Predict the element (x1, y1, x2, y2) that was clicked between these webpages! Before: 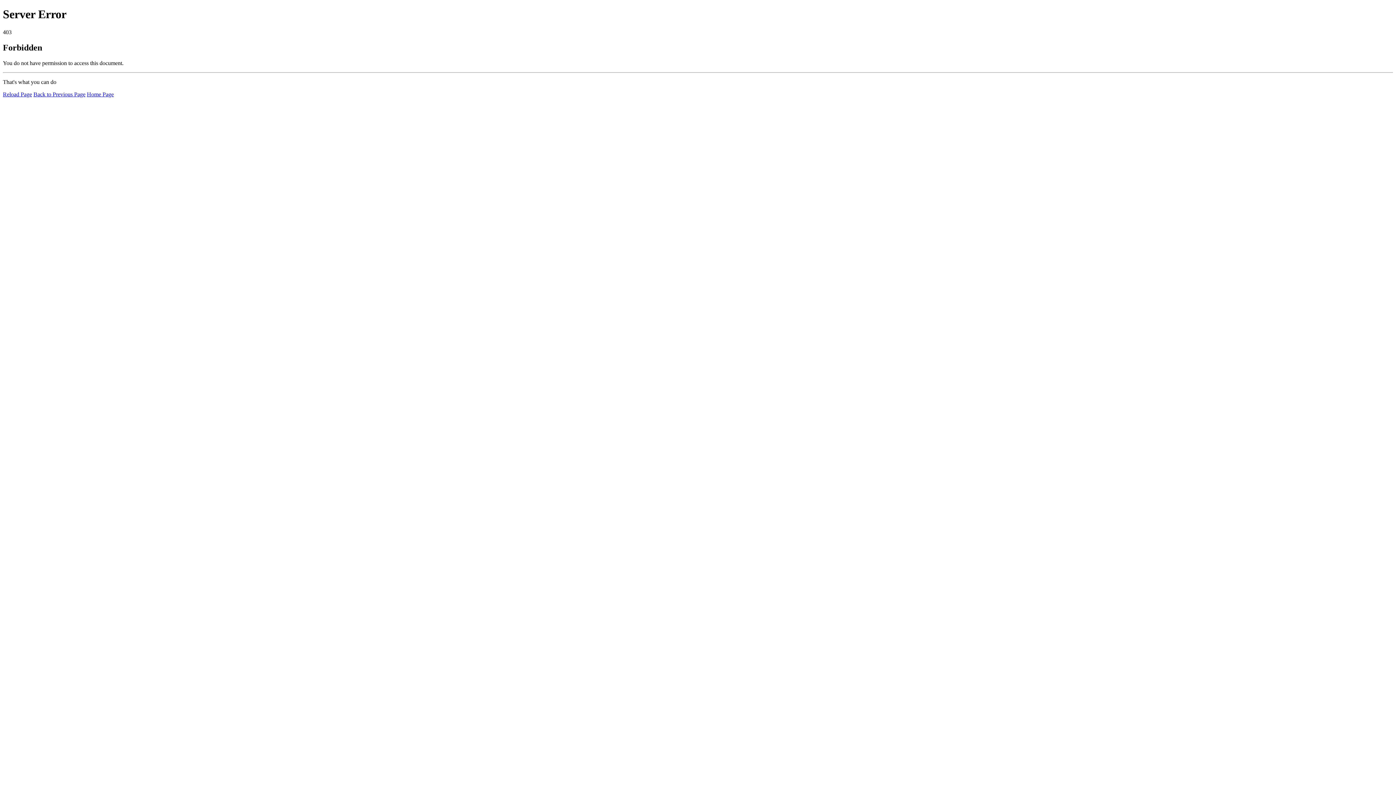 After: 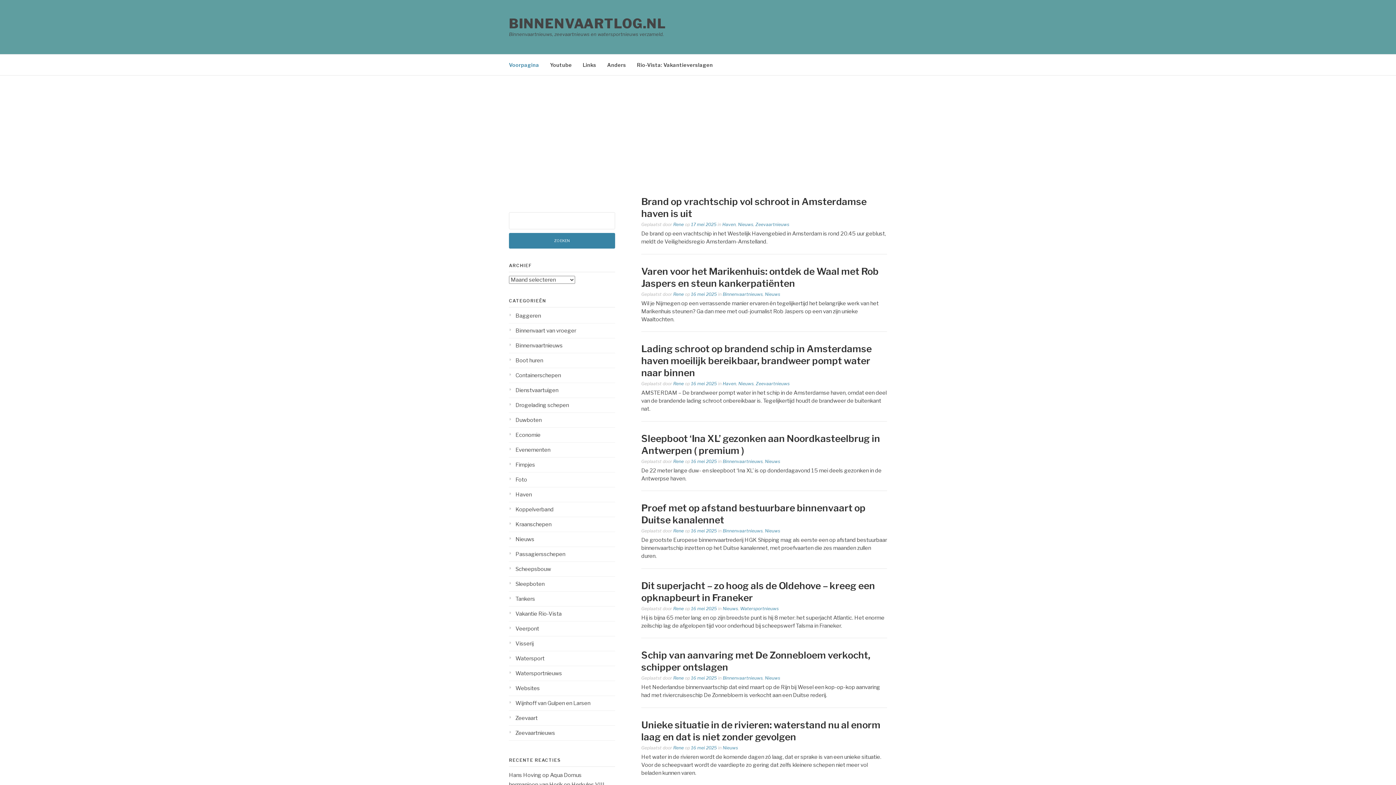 Action: label: Home Page bbox: (86, 91, 113, 97)